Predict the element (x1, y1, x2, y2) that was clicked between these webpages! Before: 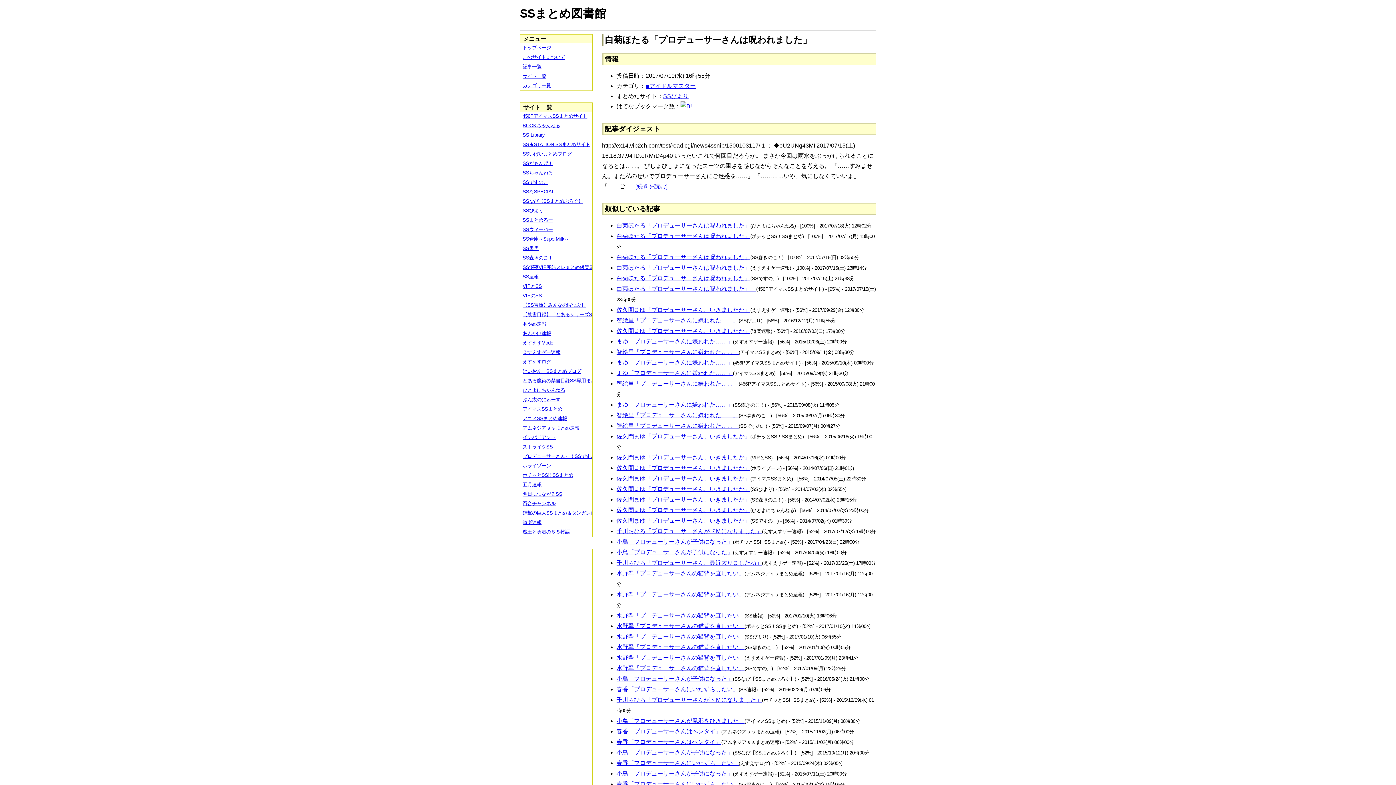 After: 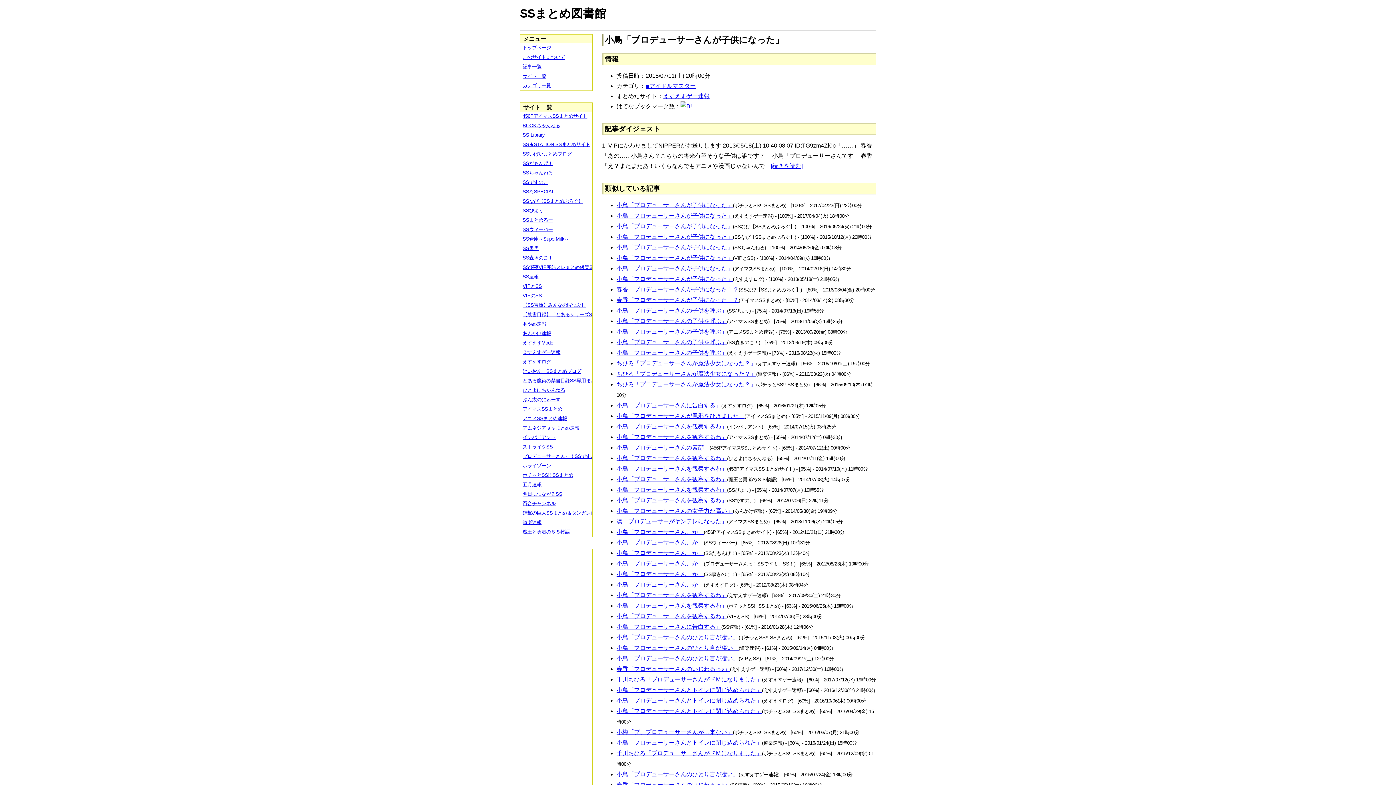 Action: label: 小鳥「プロデューサーさんが子供になった」 bbox: (616, 770, 733, 777)